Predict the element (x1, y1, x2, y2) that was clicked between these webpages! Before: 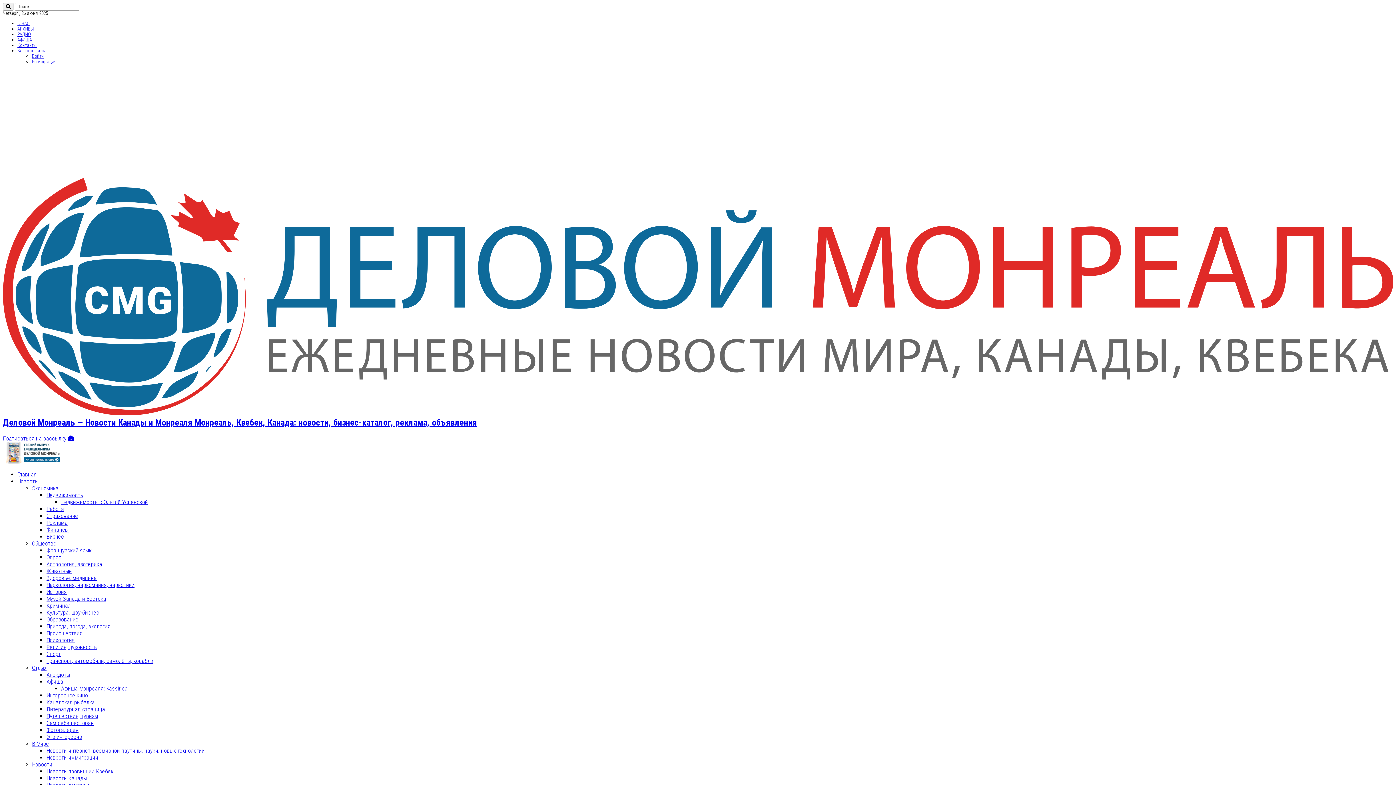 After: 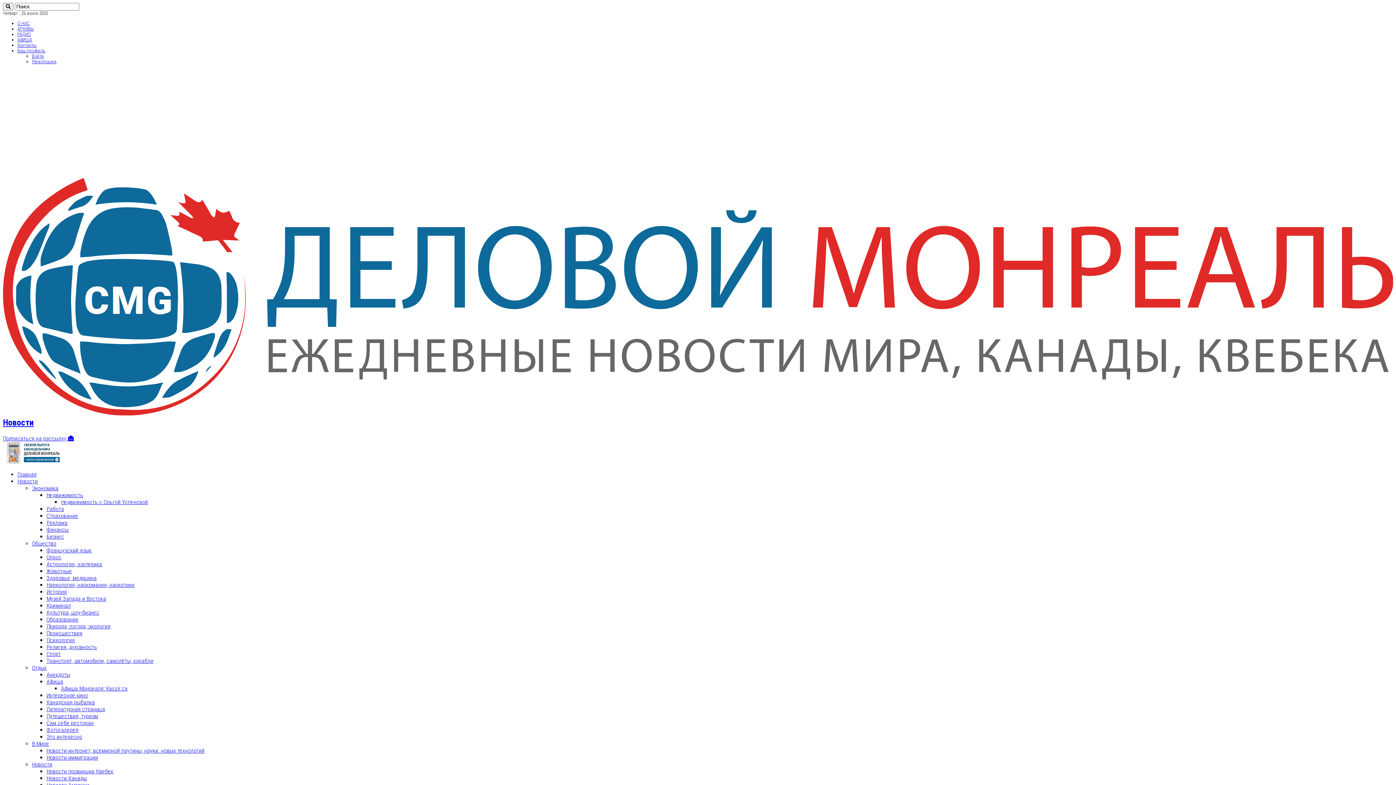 Action: label: Новости bbox: (32, 761, 52, 768)